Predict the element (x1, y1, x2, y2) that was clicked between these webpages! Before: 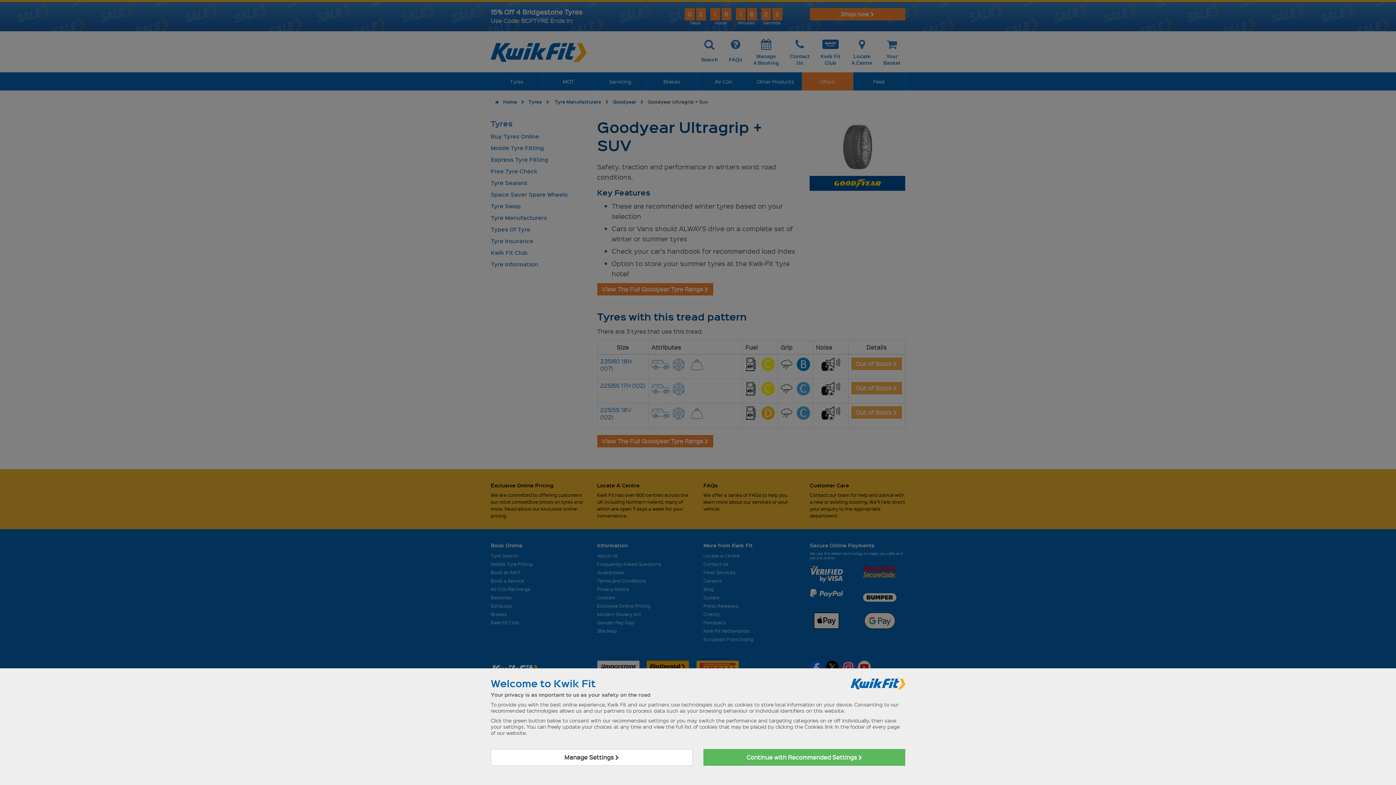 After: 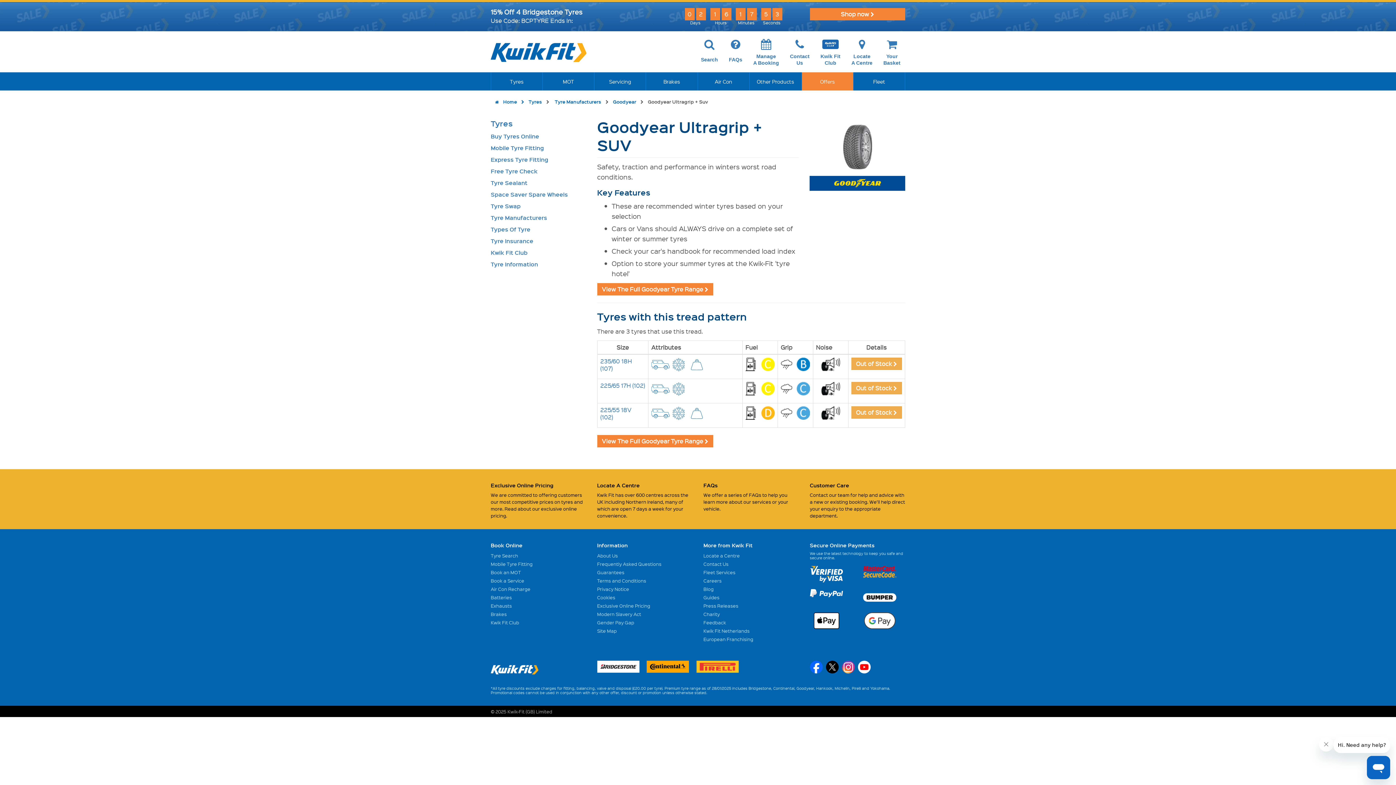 Action: bbox: (703, 749, 905, 766) label: Continue with Recommended Settings 